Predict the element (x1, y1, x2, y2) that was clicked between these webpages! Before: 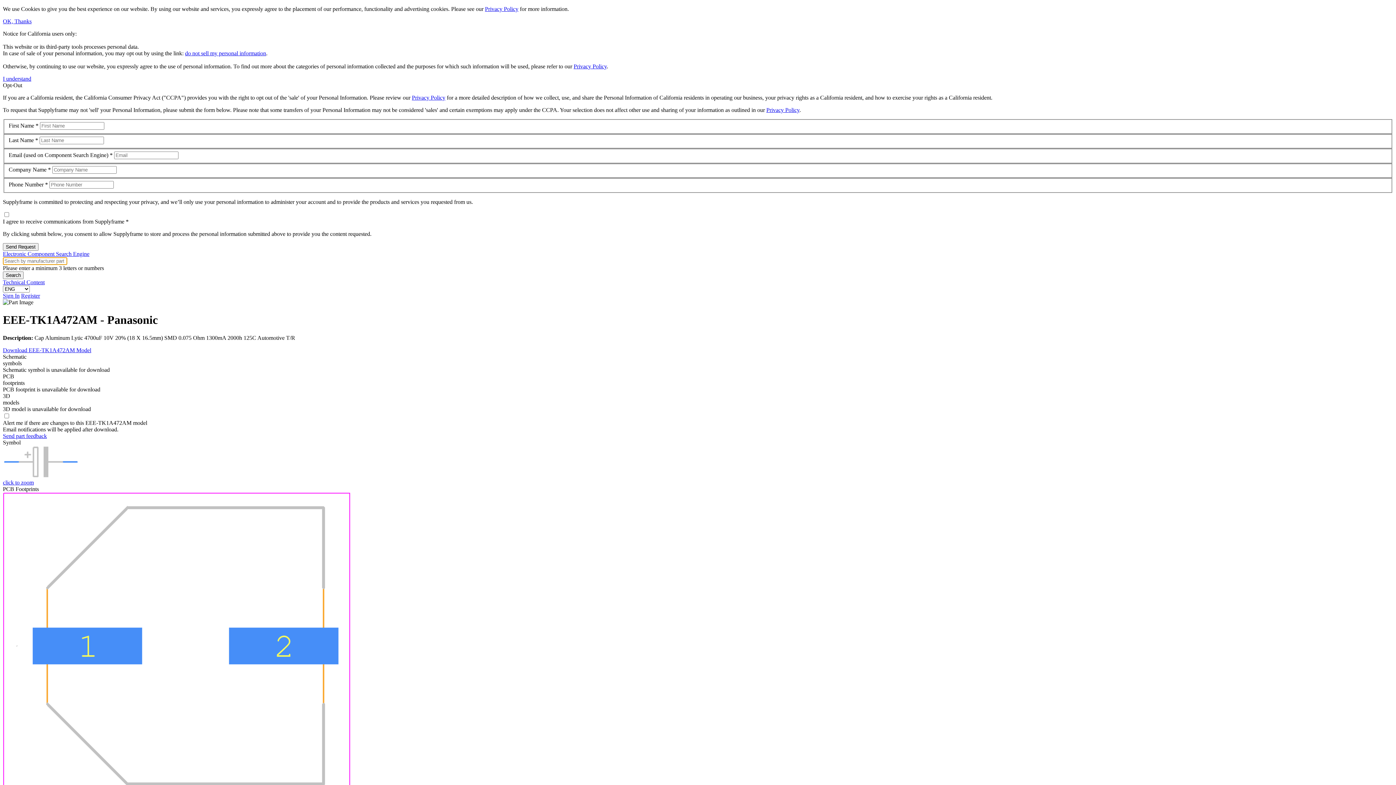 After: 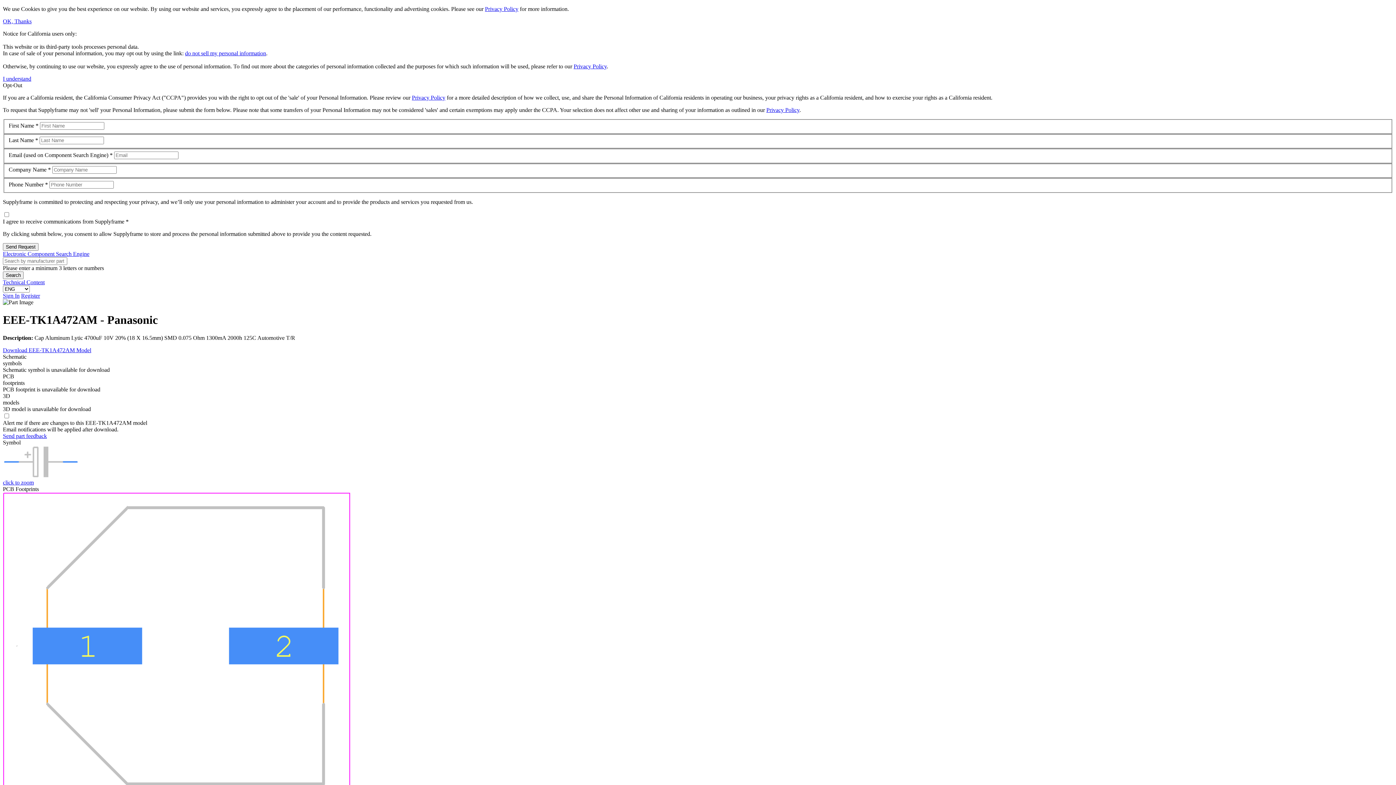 Action: bbox: (2, 75, 31, 81) label: I understand